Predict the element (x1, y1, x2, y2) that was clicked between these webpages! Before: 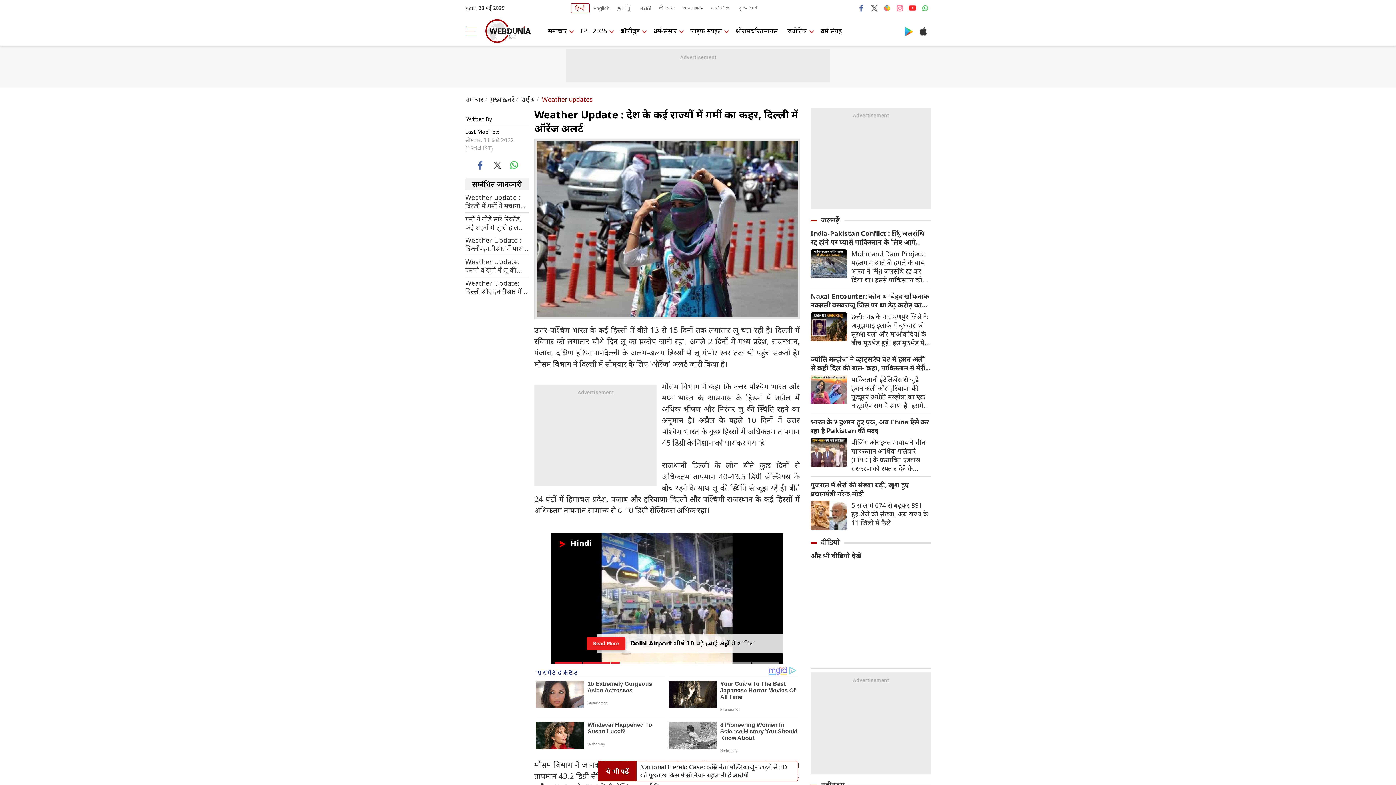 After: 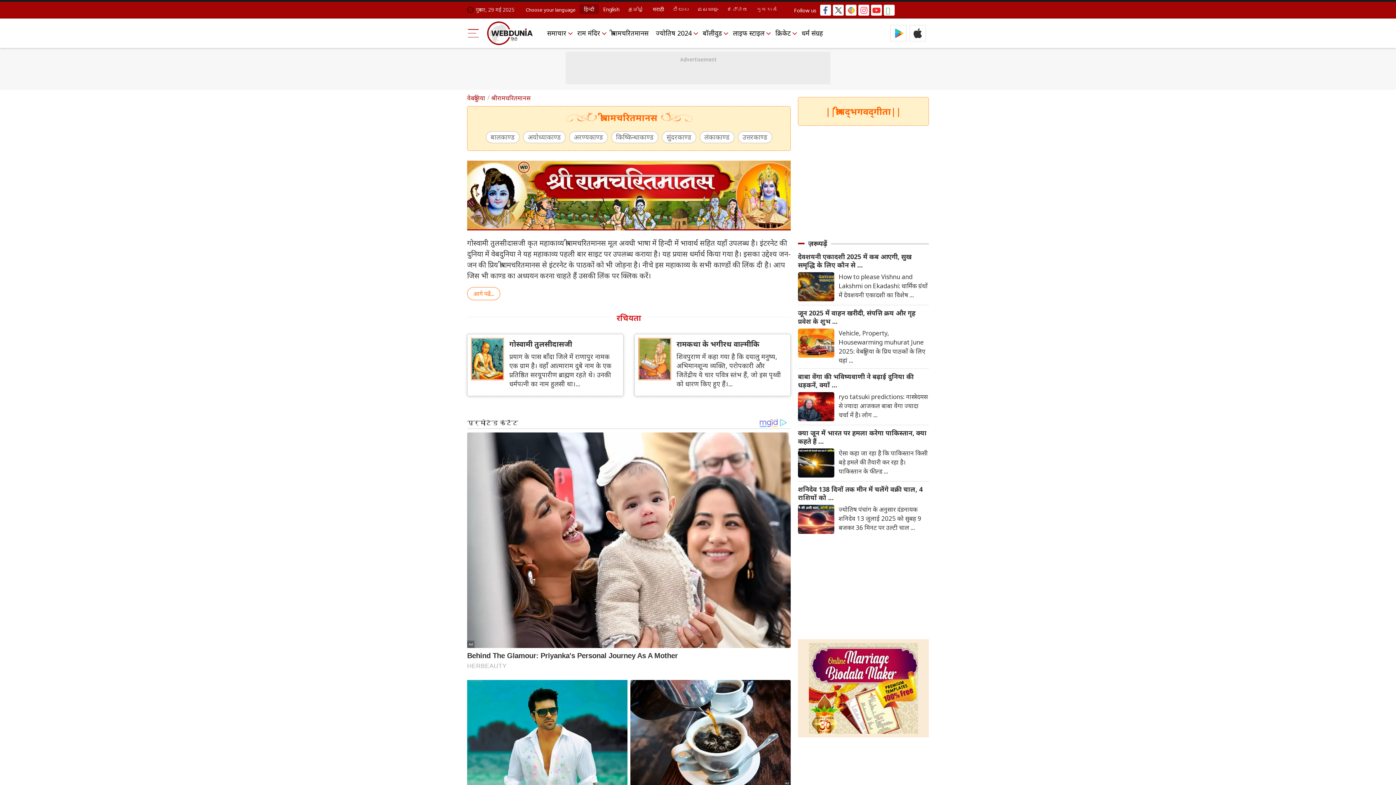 Action: label: श्रीरामचरितमानस bbox: (732, 24, 781, 37)